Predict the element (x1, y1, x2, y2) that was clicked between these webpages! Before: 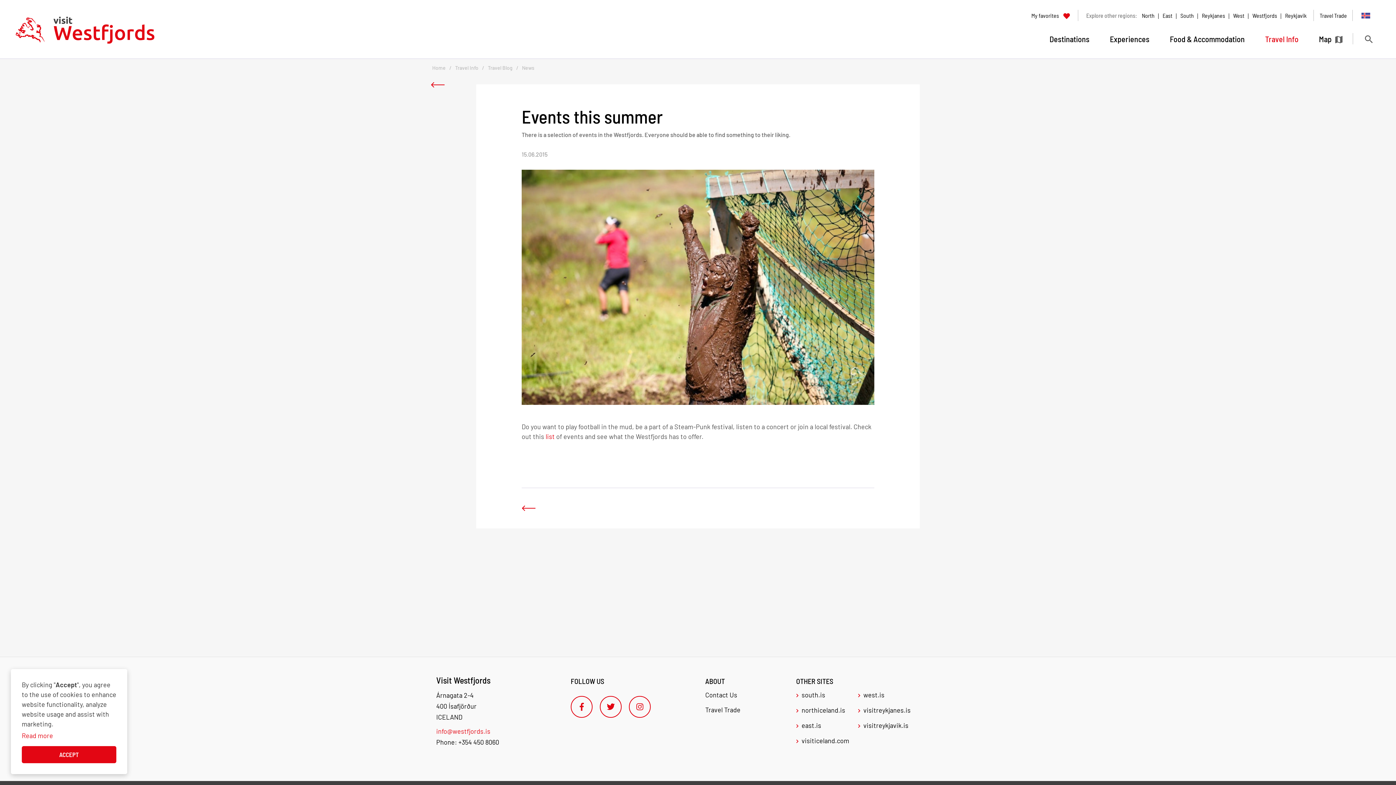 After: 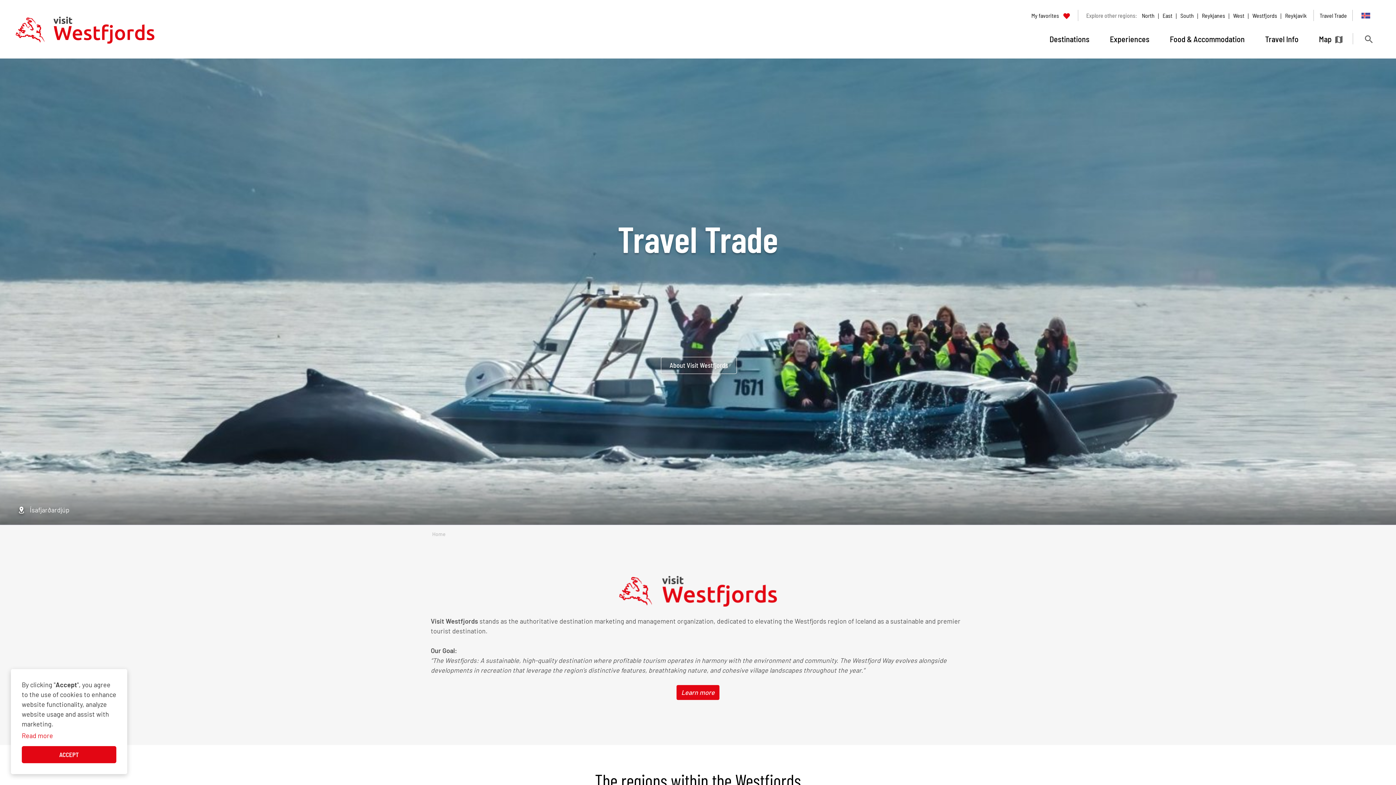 Action: bbox: (705, 706, 740, 714) label: Travel Trade